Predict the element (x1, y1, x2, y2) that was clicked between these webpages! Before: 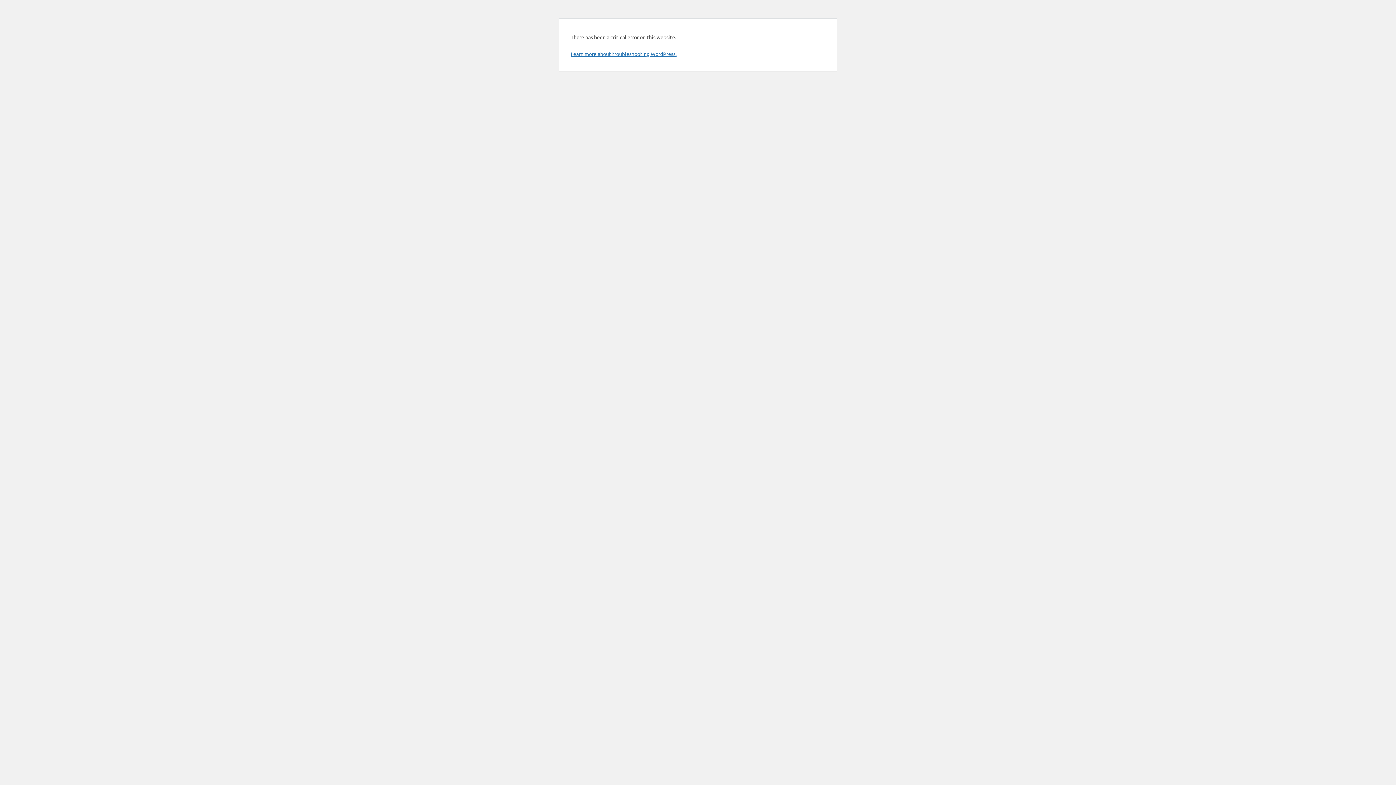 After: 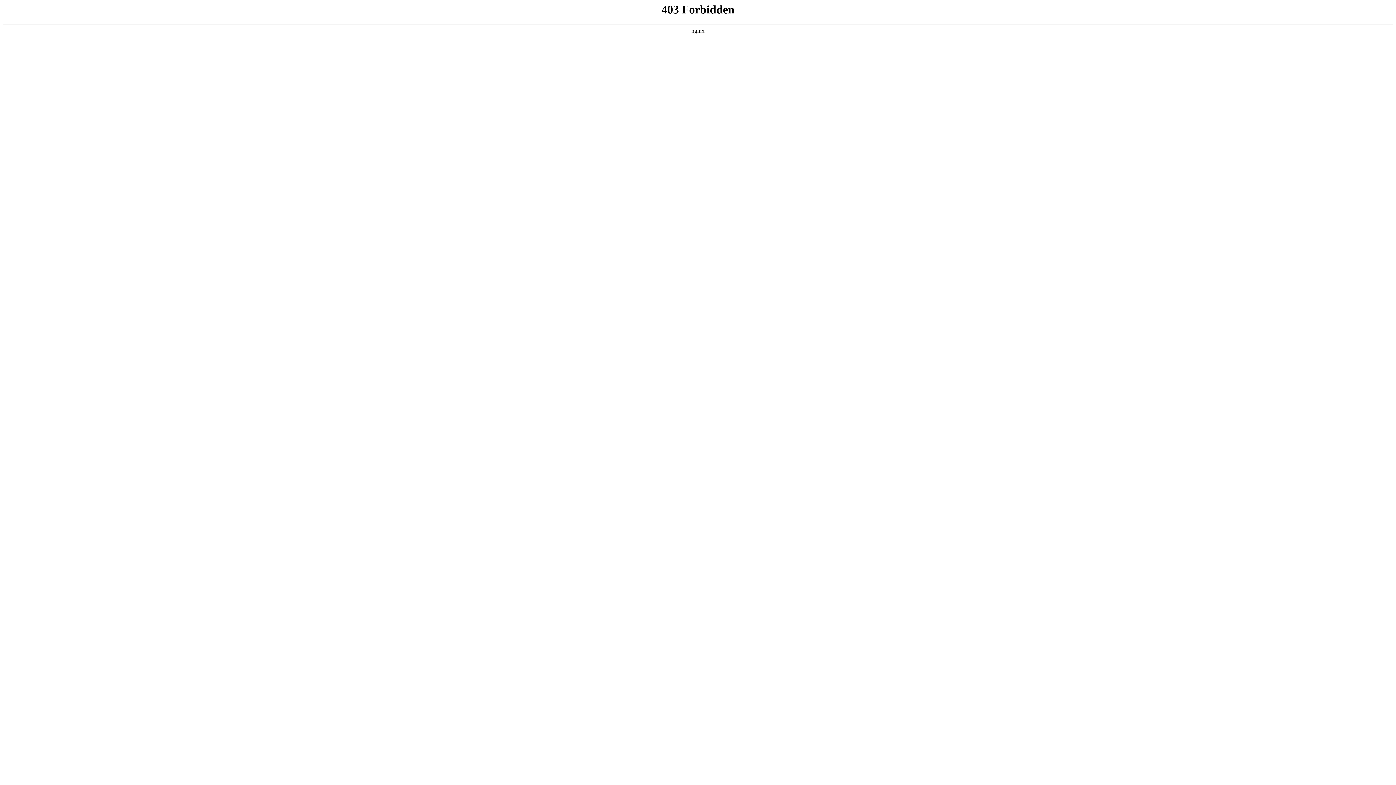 Action: label: Learn more about troubleshooting WordPress. bbox: (570, 50, 676, 57)